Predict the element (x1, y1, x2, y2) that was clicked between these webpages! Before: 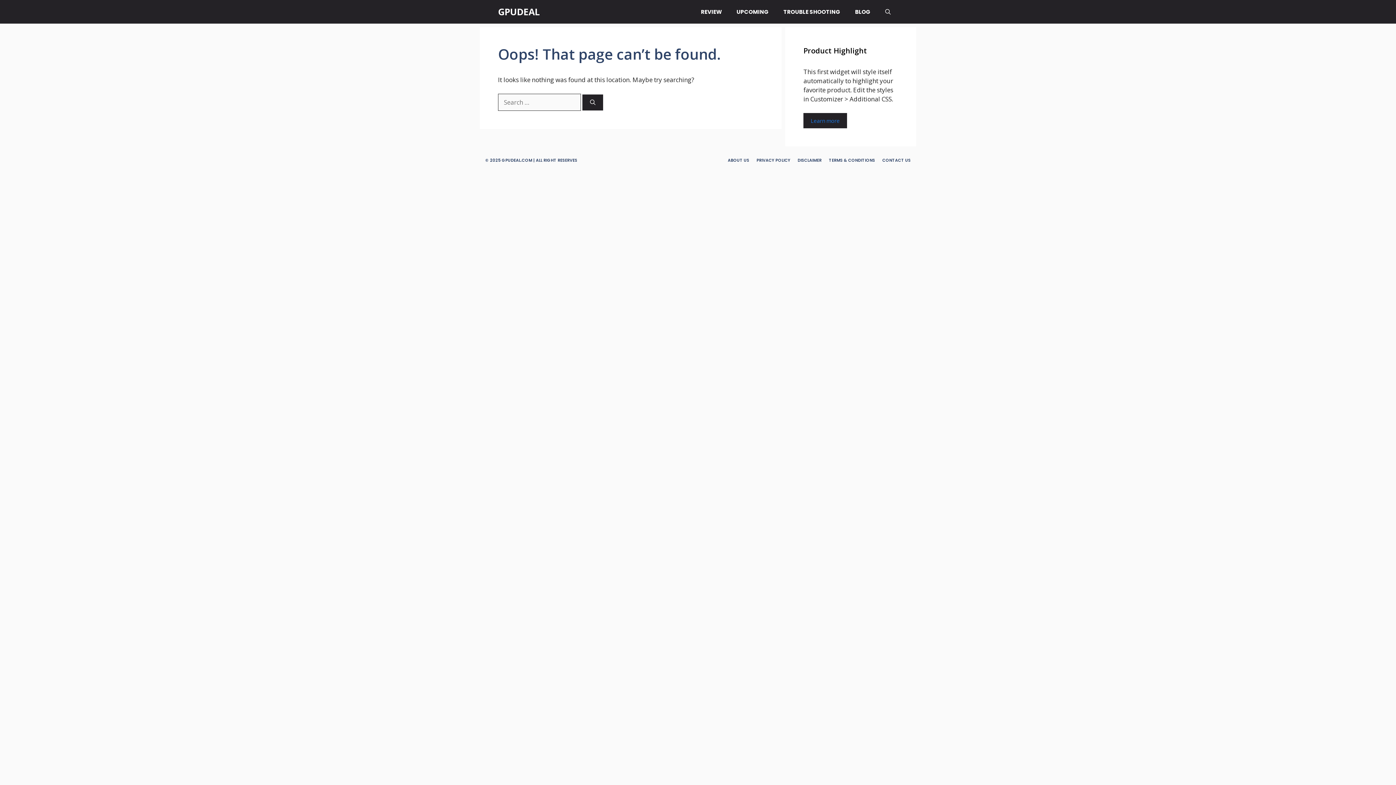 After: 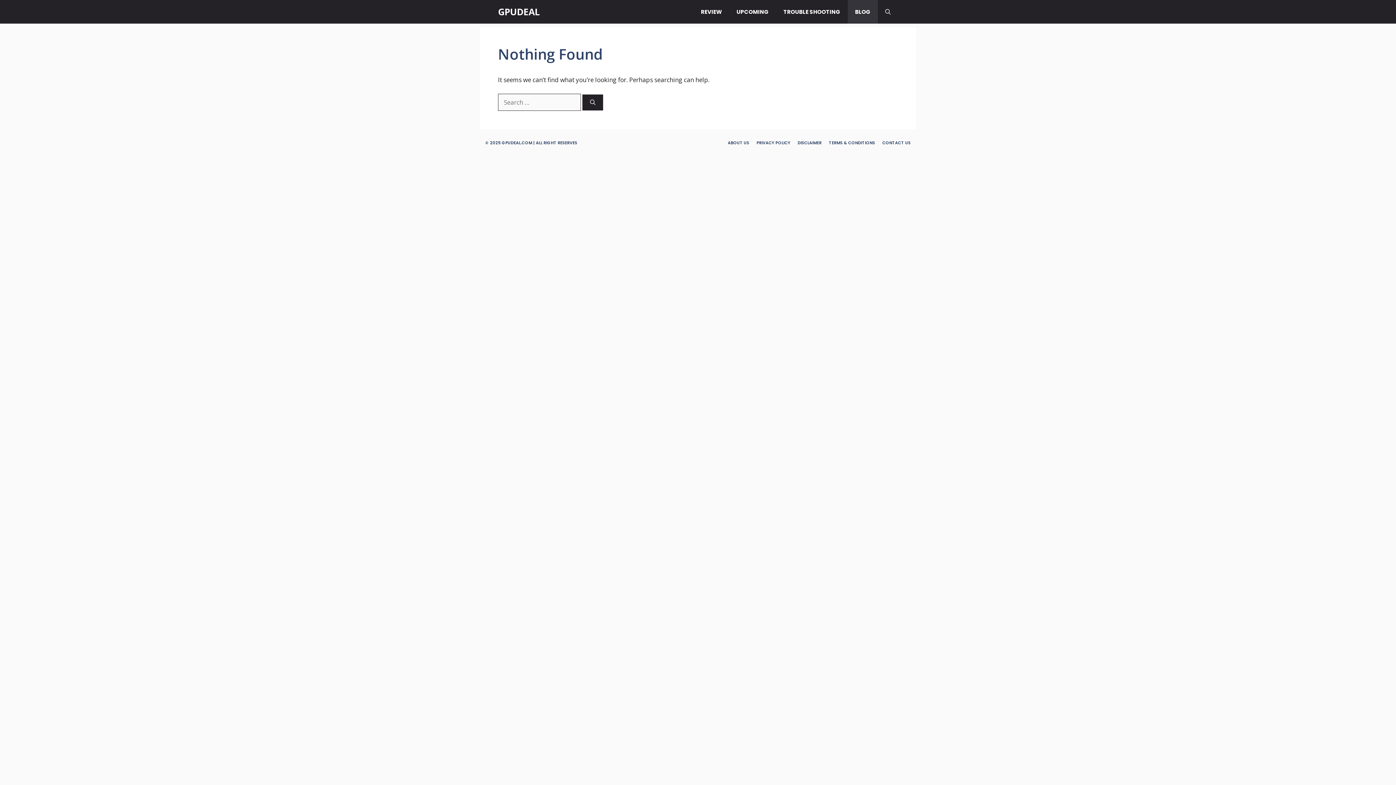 Action: bbox: (848, 0, 878, 23) label: BLOG